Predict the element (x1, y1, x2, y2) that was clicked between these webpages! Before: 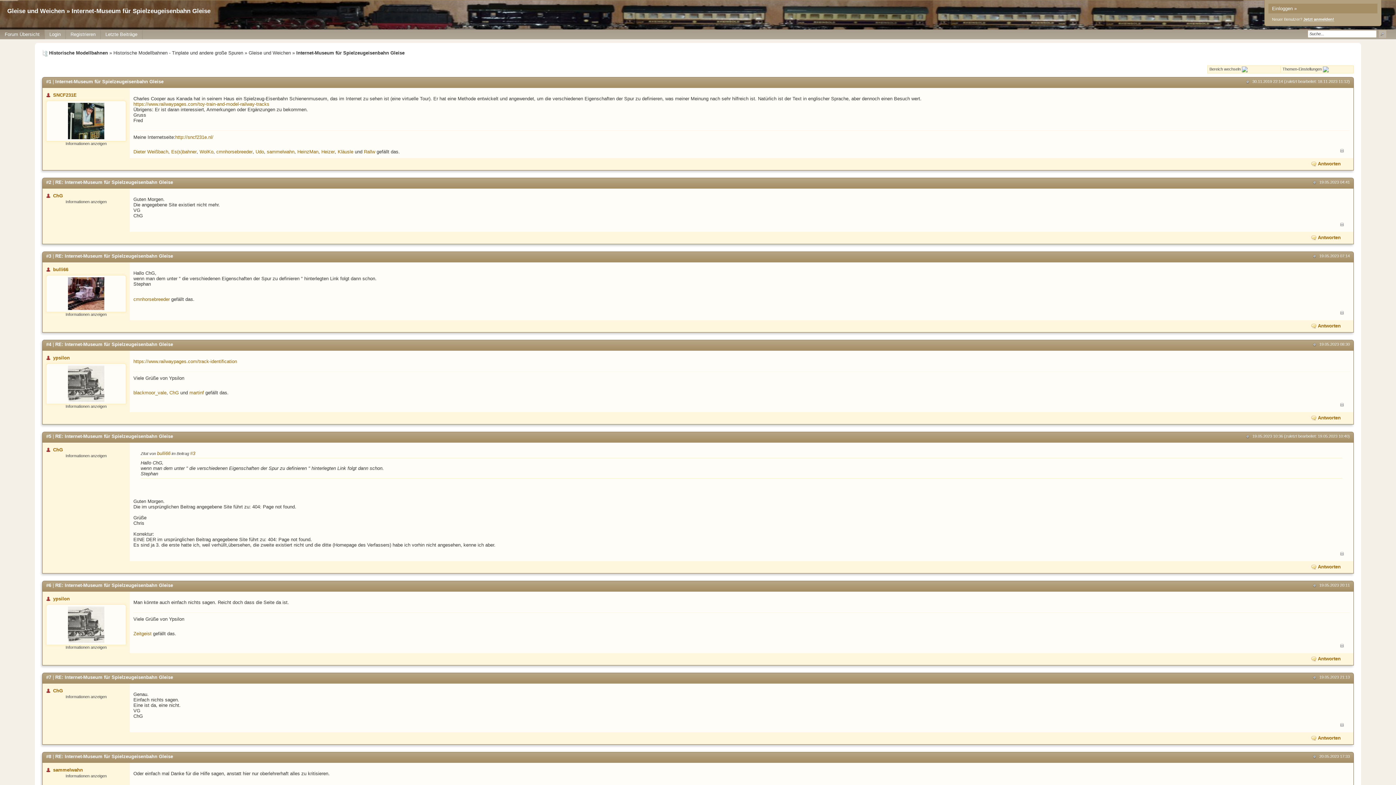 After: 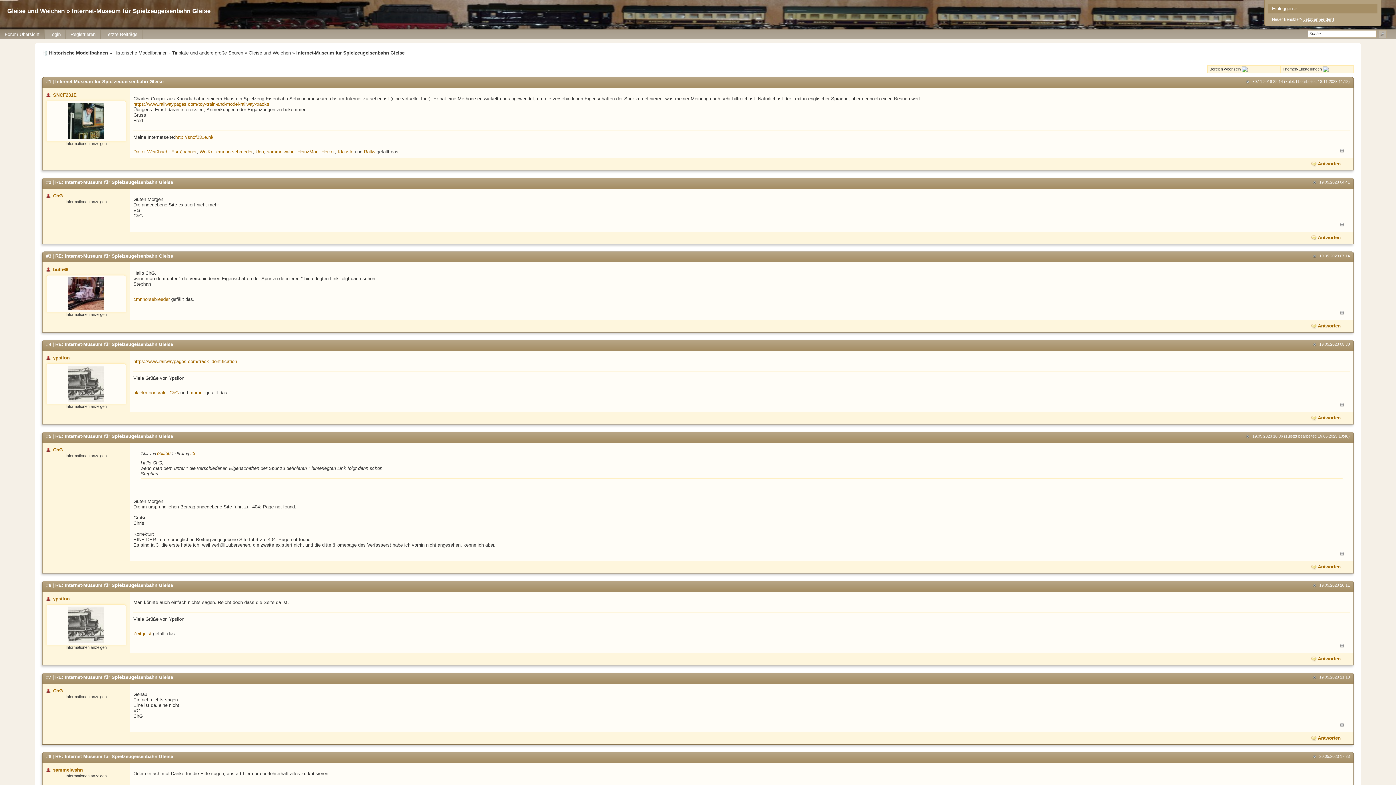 Action: label: ChG bbox: (53, 447, 62, 452)